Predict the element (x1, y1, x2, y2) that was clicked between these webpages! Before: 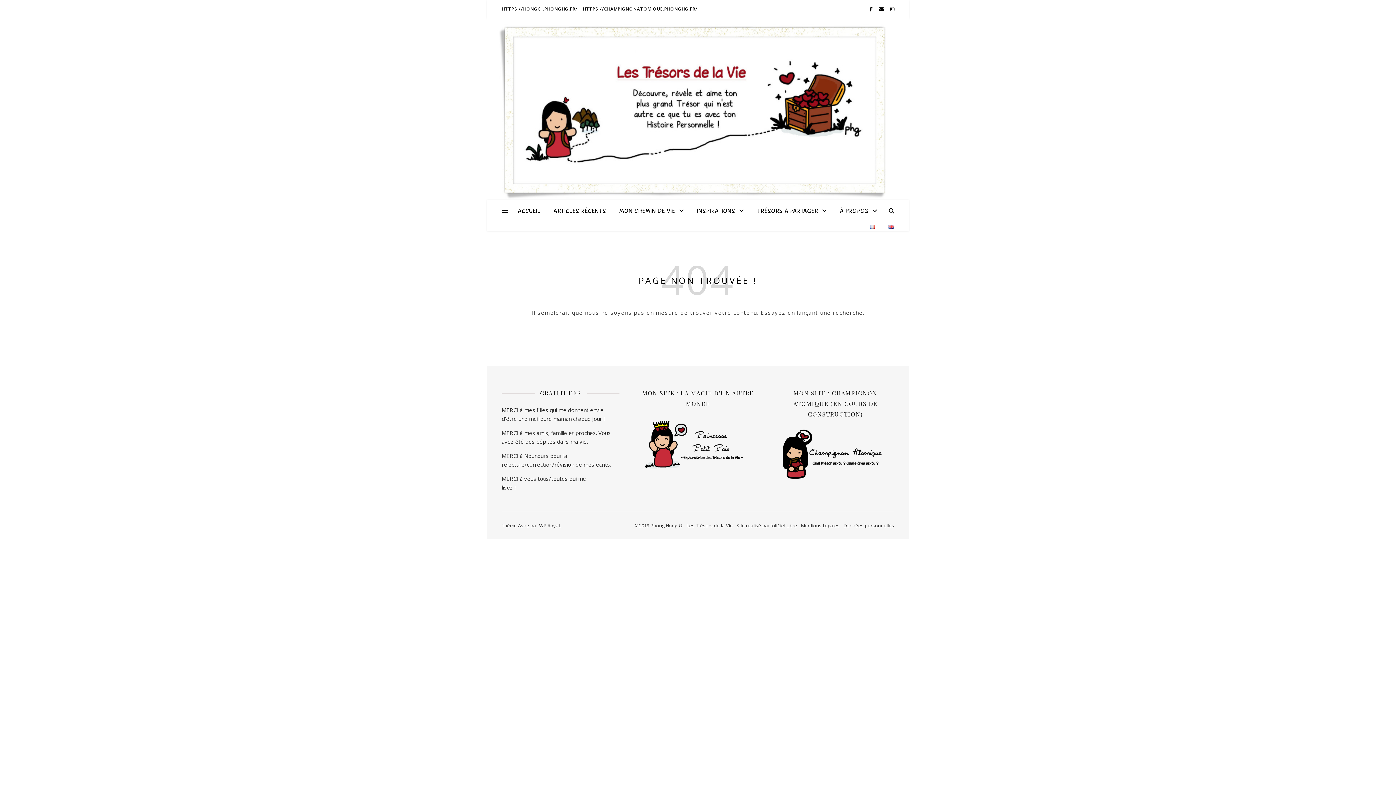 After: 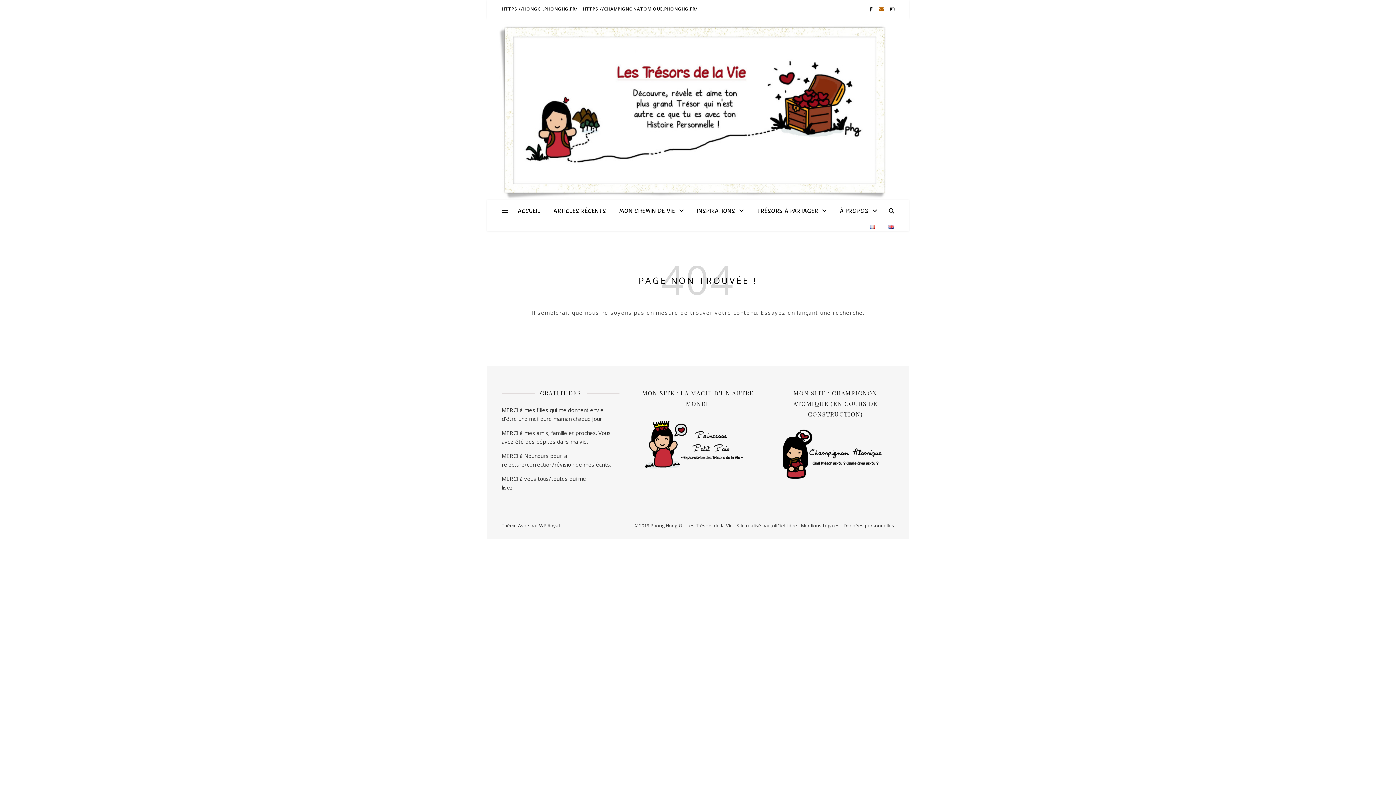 Action: label:   bbox: (879, 5, 885, 12)